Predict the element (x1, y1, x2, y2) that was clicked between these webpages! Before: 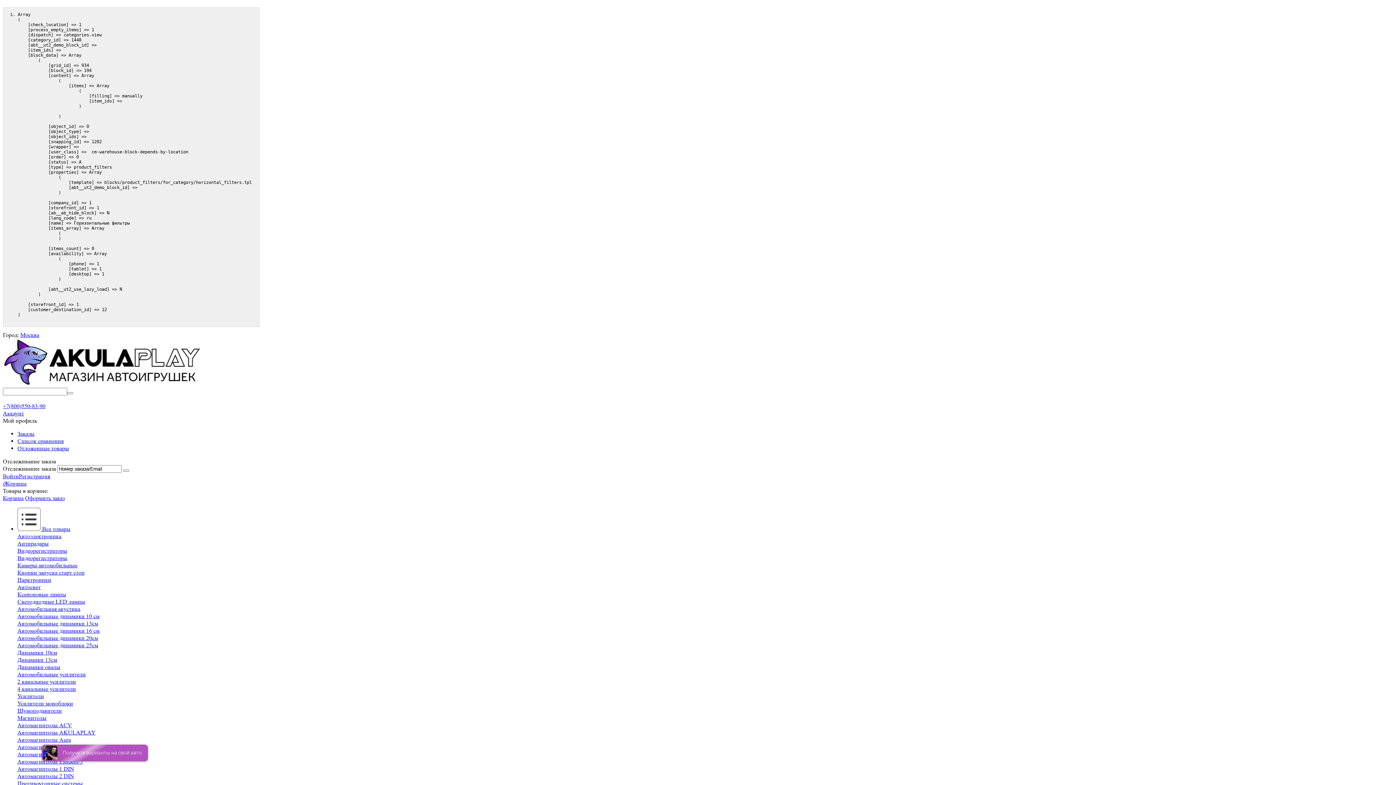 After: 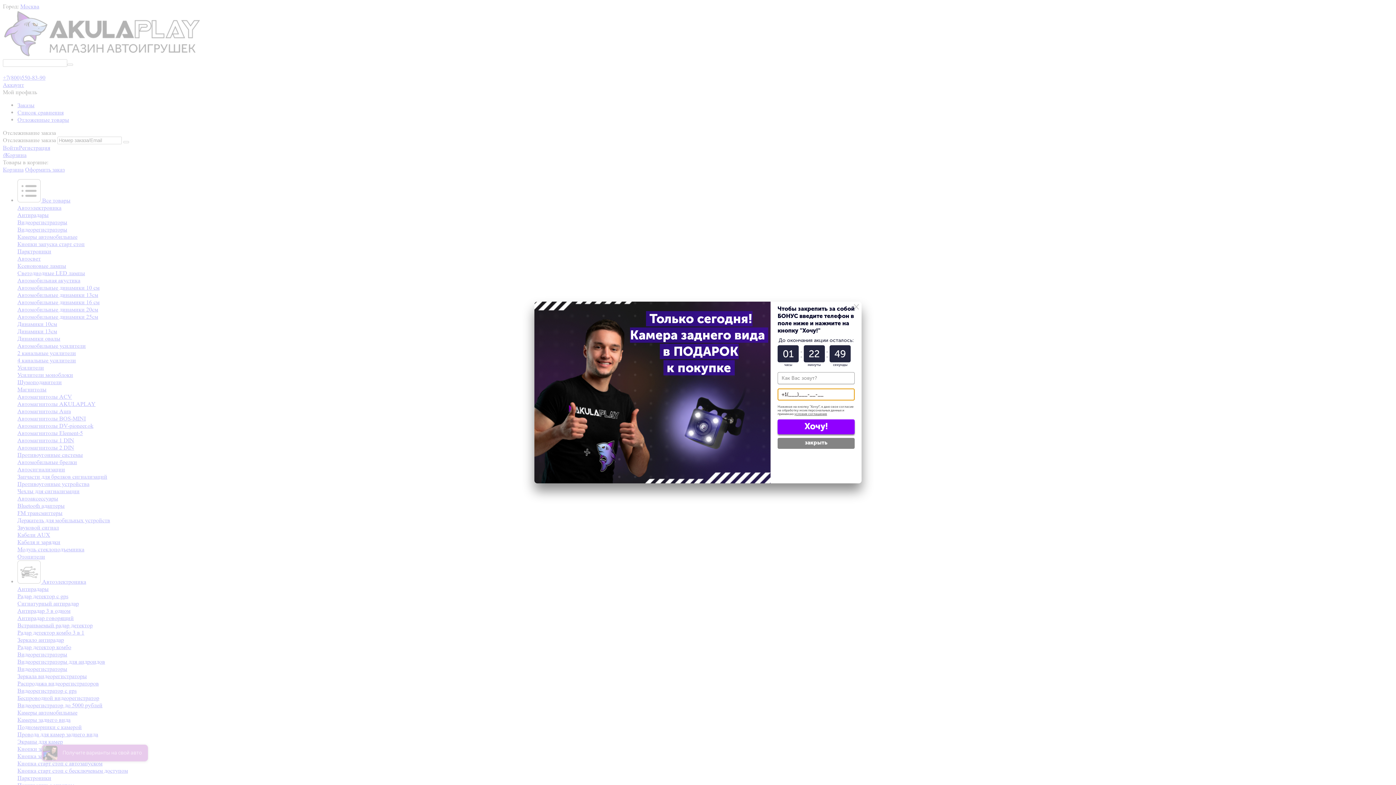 Action: label: 4 канальные усилители bbox: (17, 685, 76, 692)